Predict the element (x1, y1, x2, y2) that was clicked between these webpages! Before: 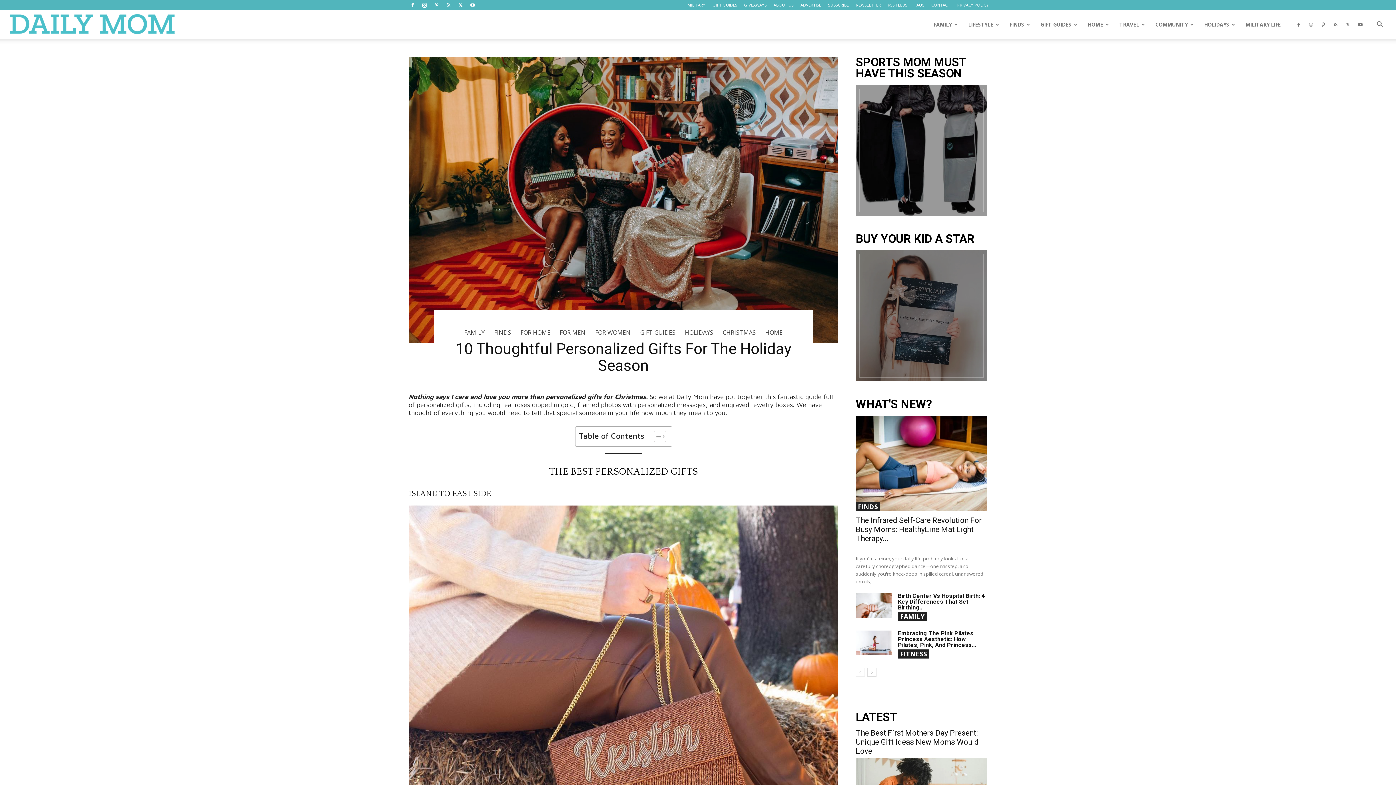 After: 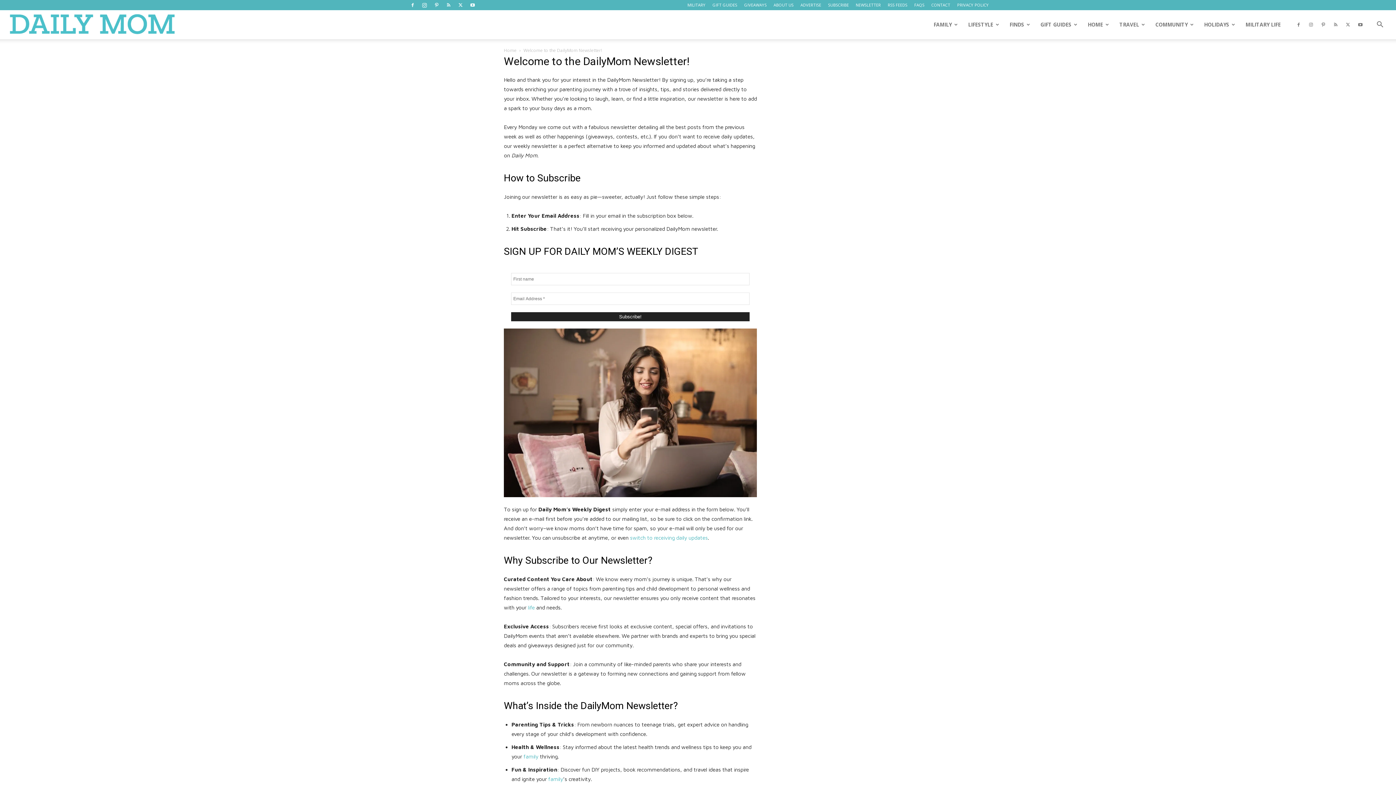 Action: label: NEWSLETTER bbox: (856, 2, 881, 7)